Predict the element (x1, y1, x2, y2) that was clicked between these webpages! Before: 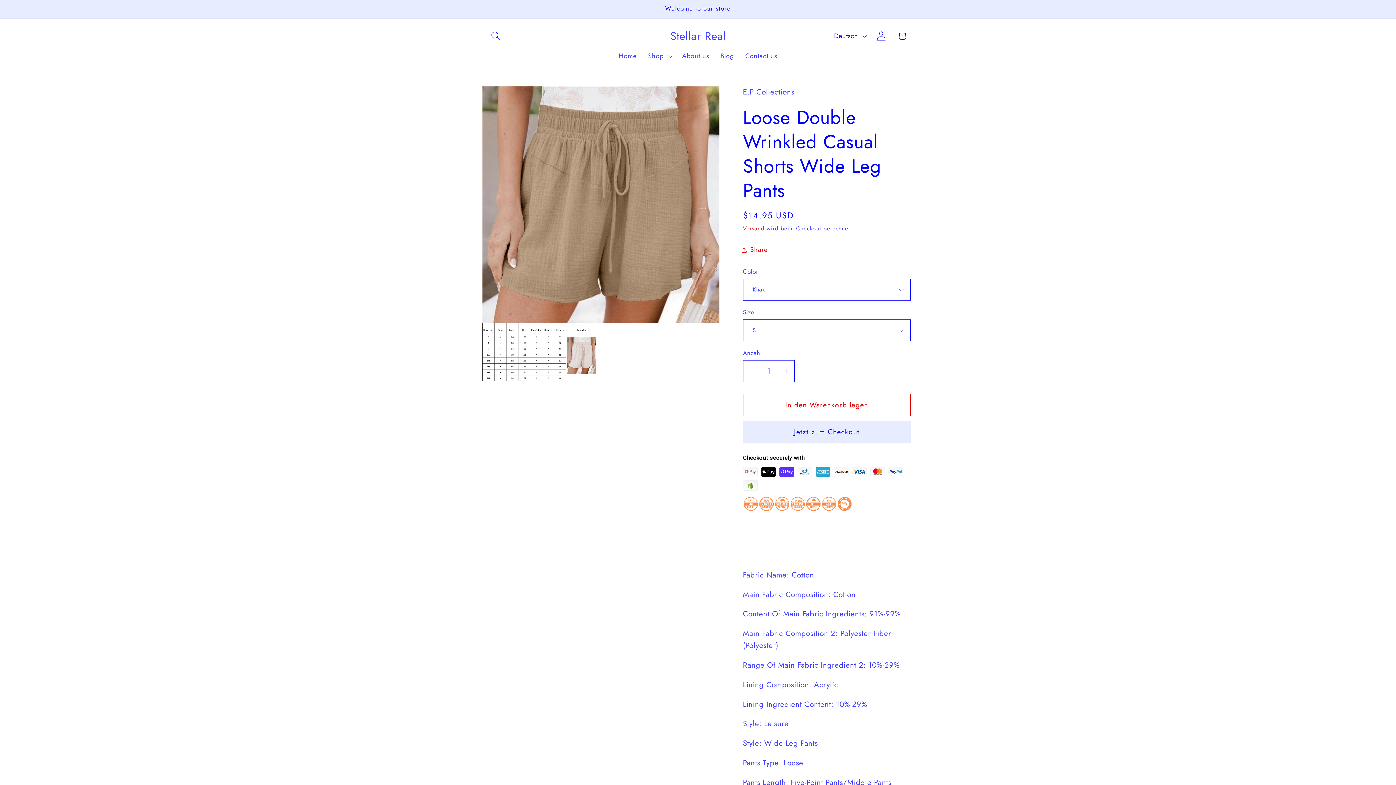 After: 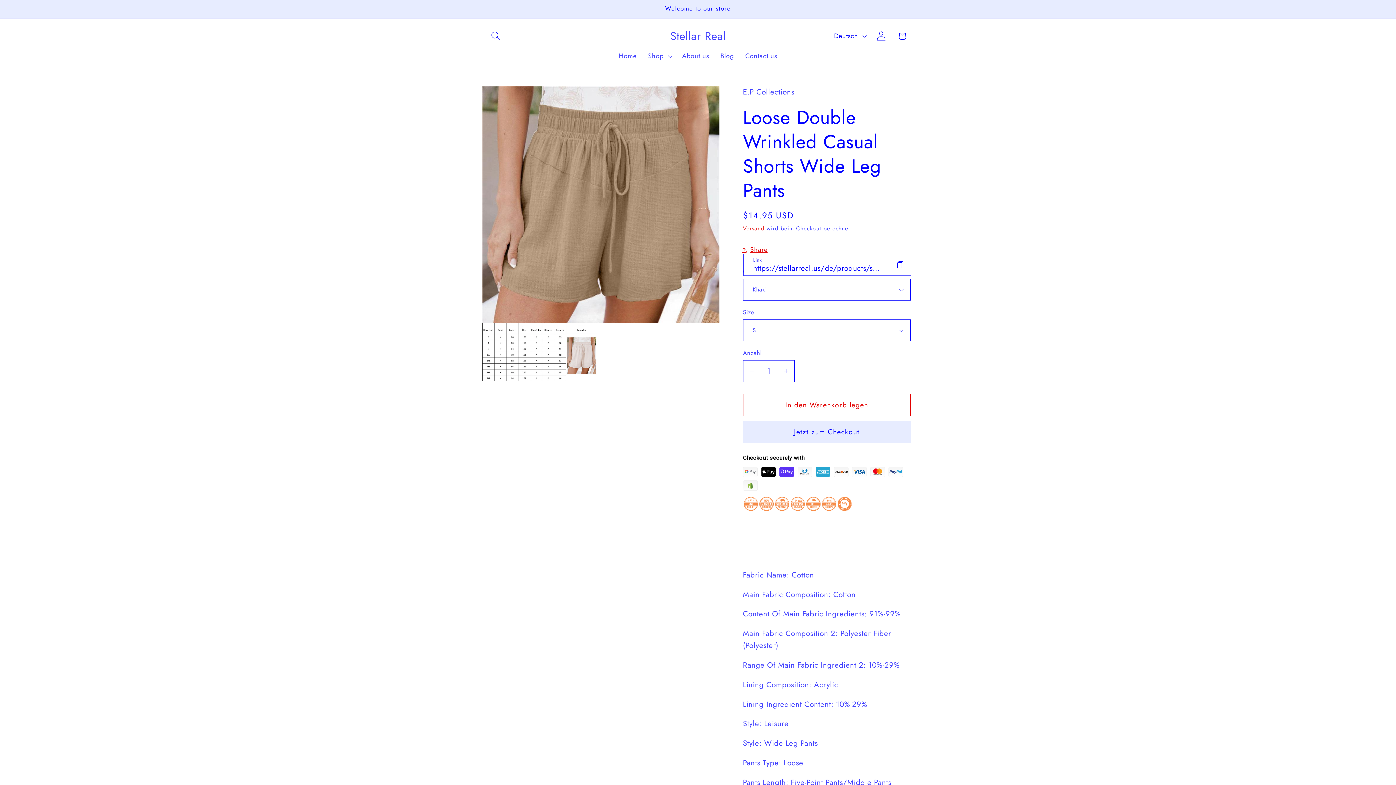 Action: bbox: (743, 239, 767, 260) label: Share